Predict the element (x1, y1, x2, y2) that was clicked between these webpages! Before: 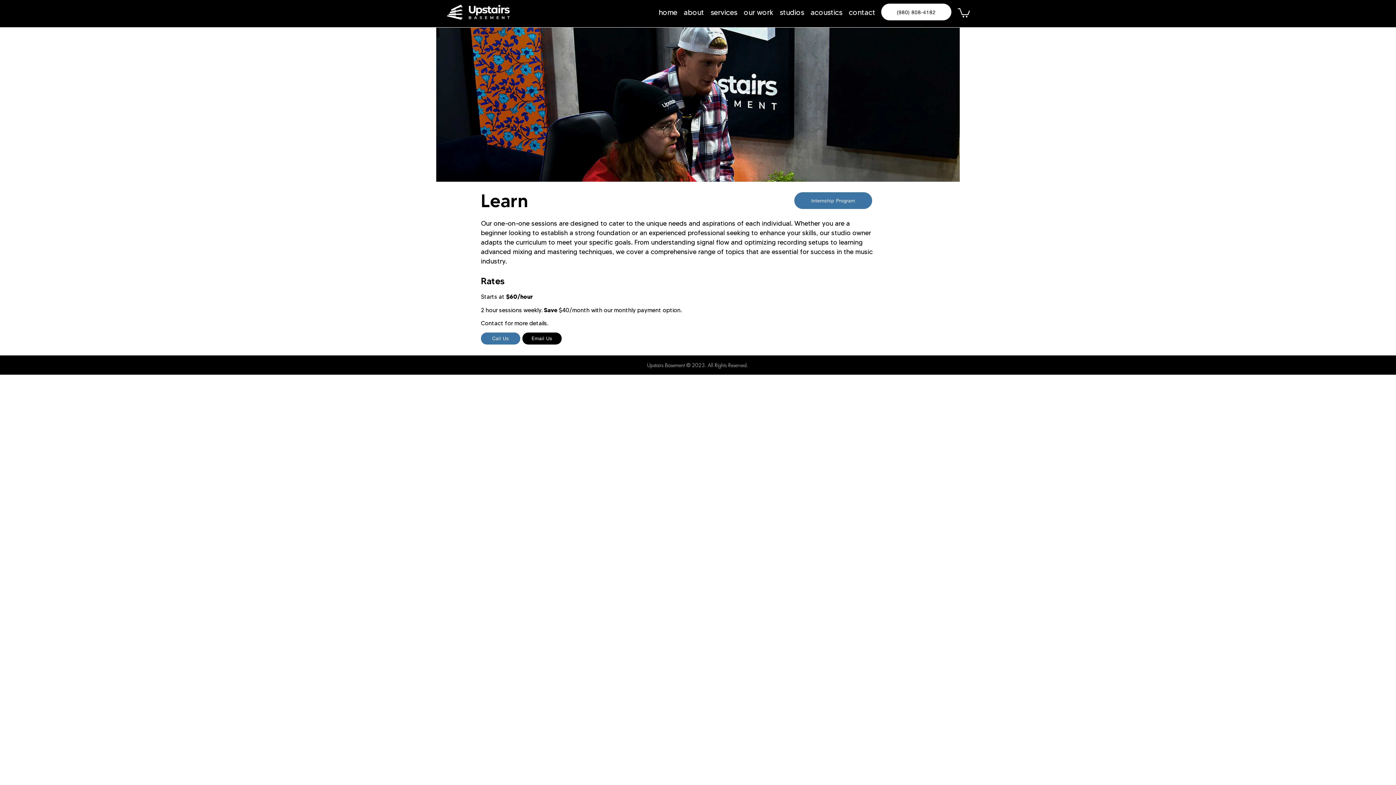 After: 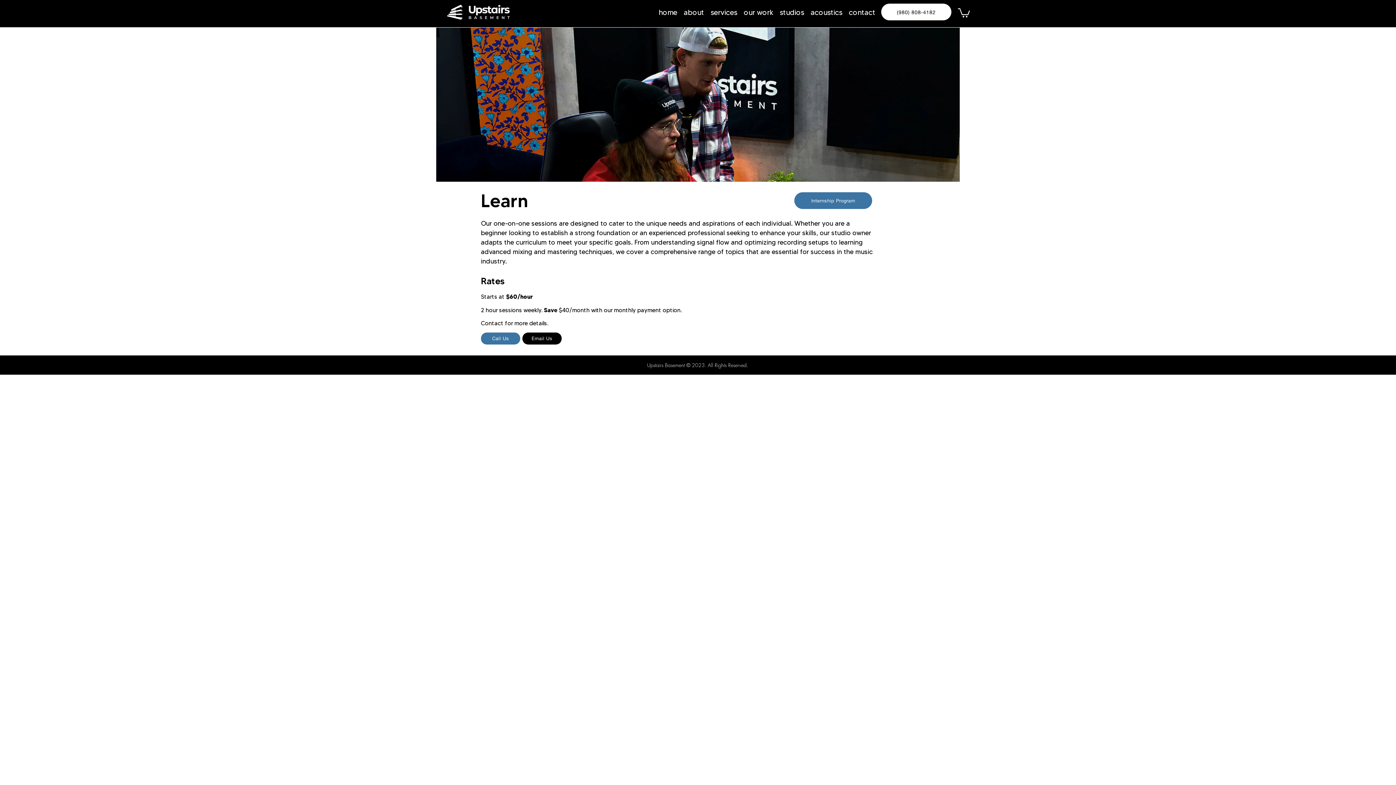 Action: bbox: (958, 7, 970, 17)